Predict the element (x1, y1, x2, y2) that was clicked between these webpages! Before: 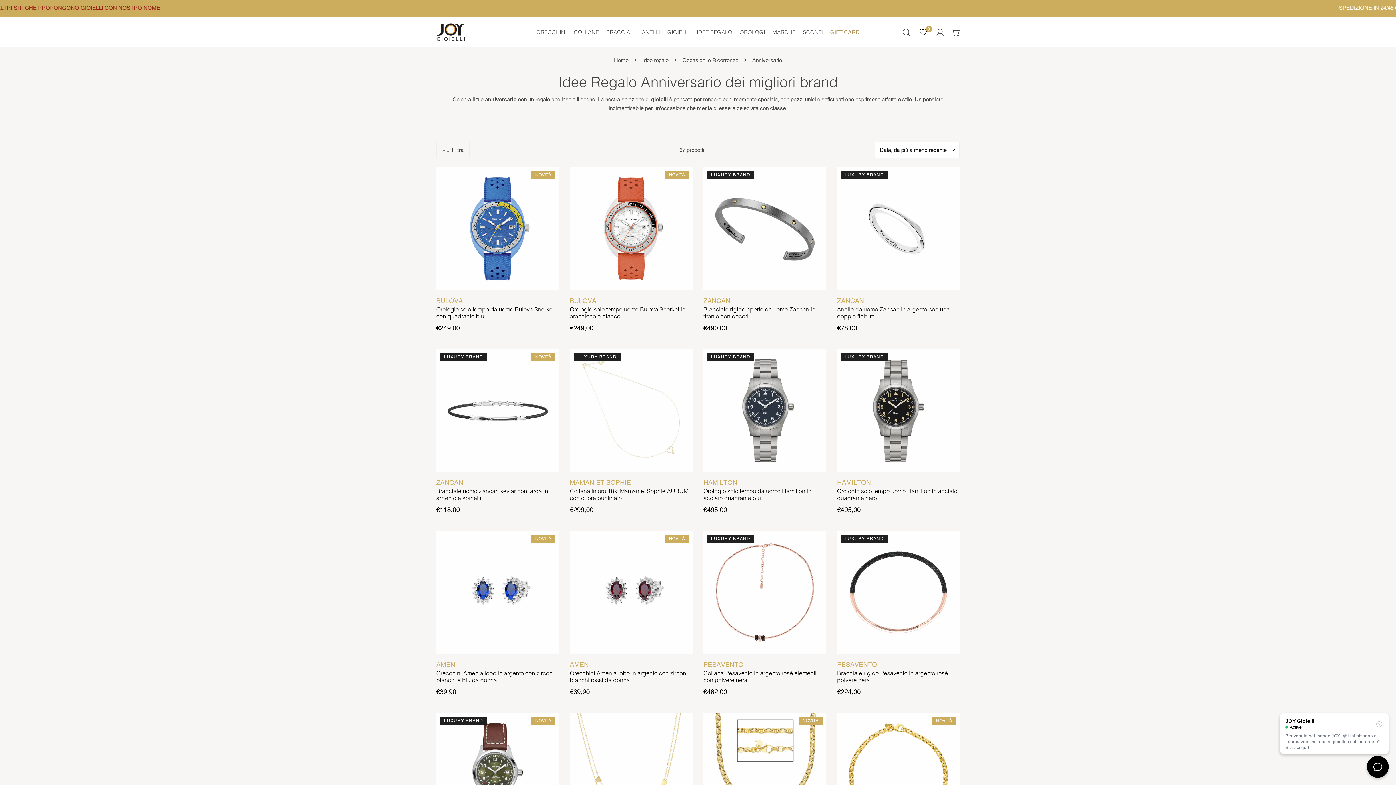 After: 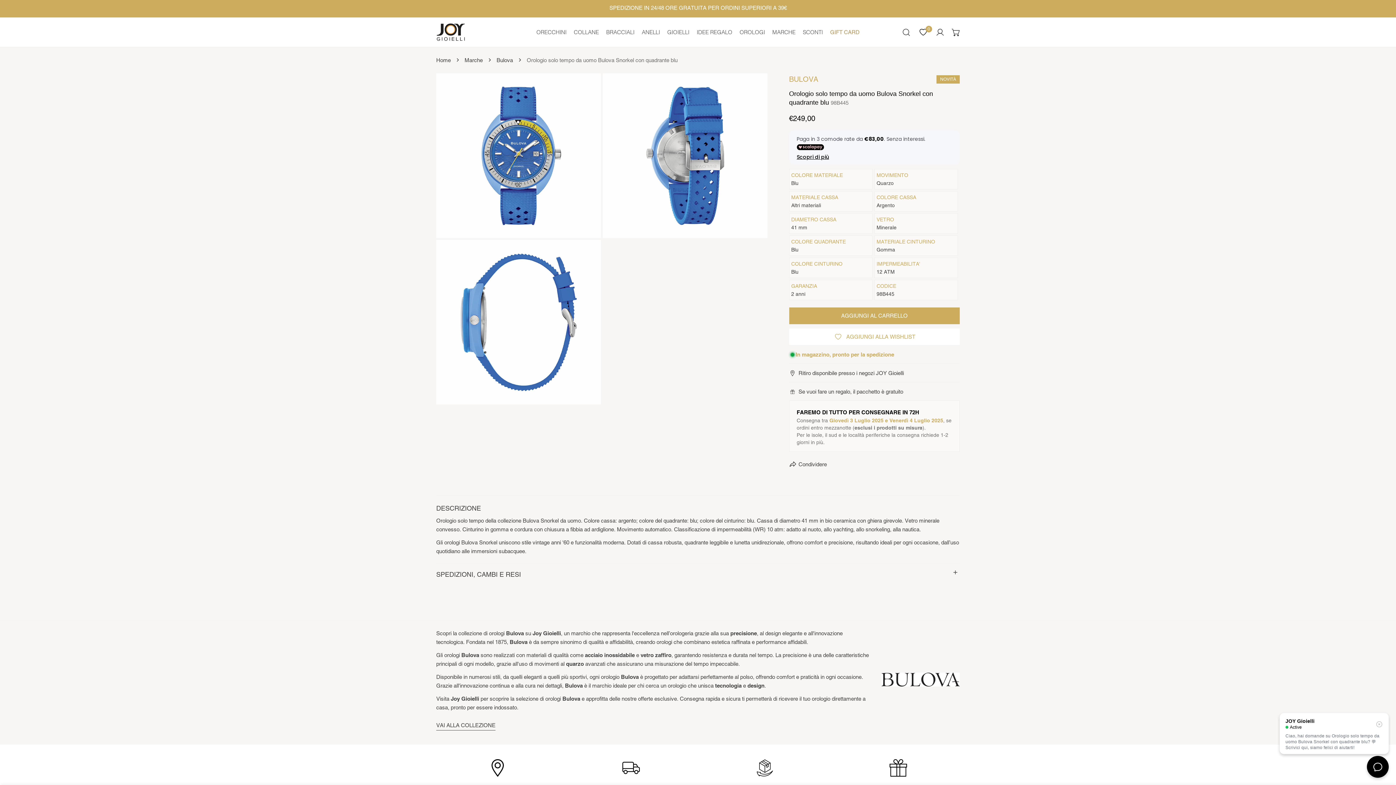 Action: bbox: (436, 167, 559, 334) label: Orologio solo tempo da uomo Bulova Snorkel con quadrante blu